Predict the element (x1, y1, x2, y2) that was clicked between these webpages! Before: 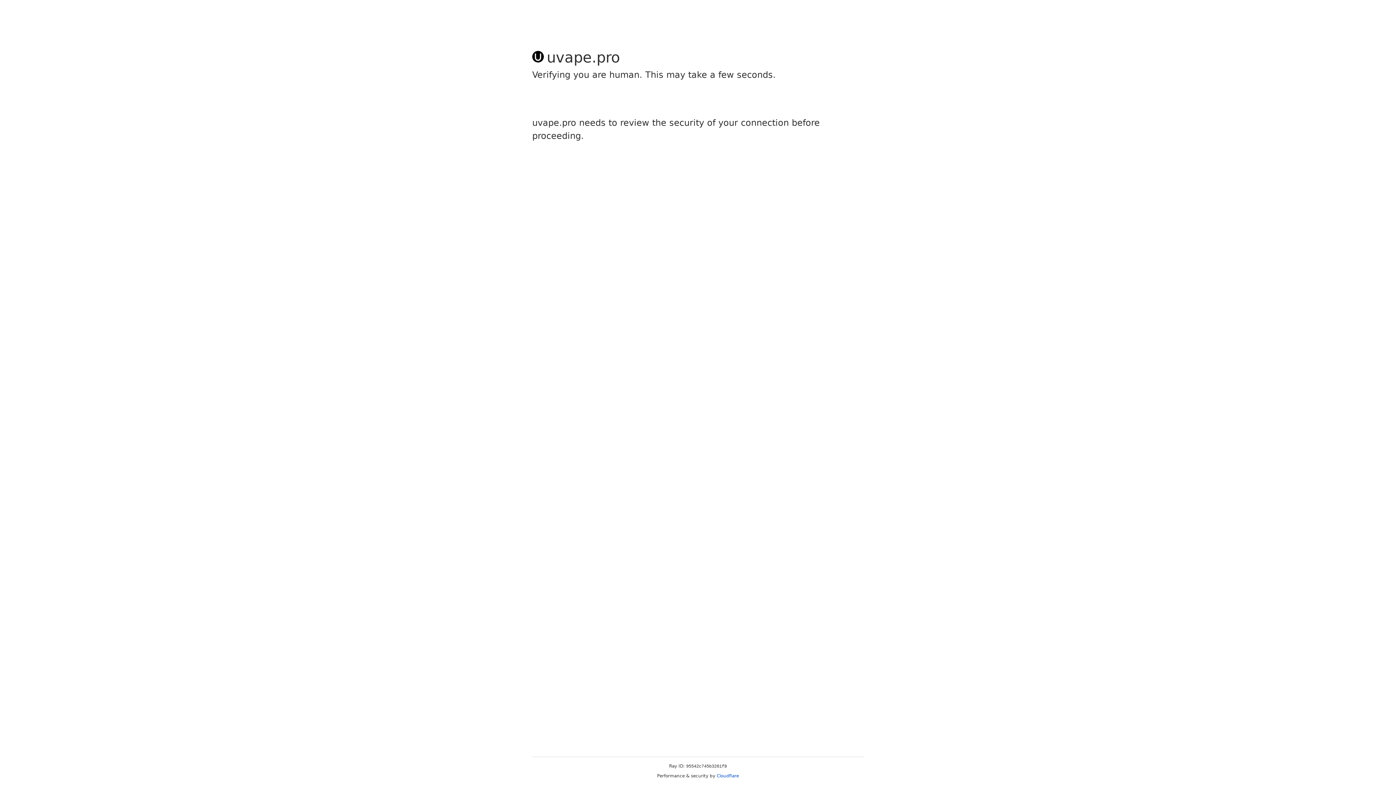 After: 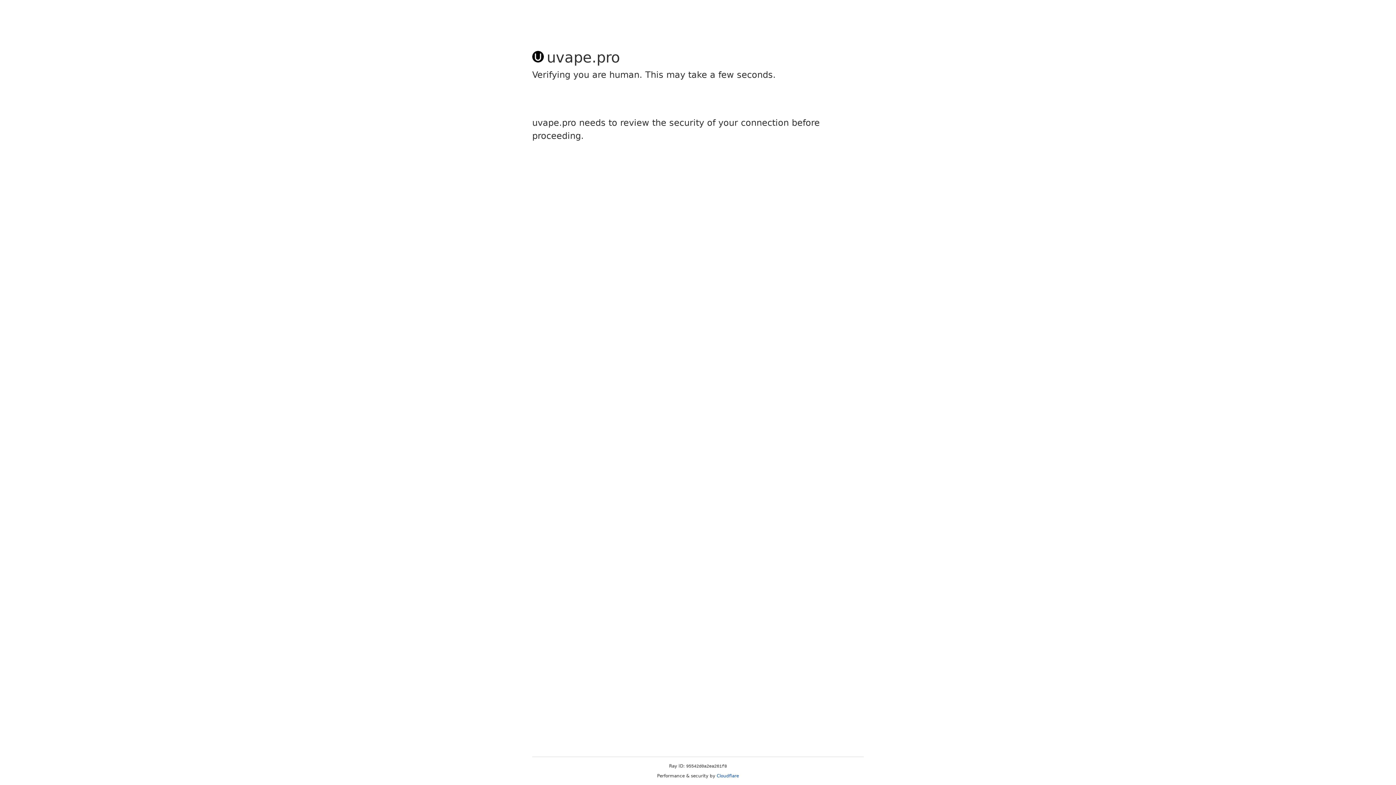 Action: label: Cloudflare bbox: (716, 773, 739, 778)